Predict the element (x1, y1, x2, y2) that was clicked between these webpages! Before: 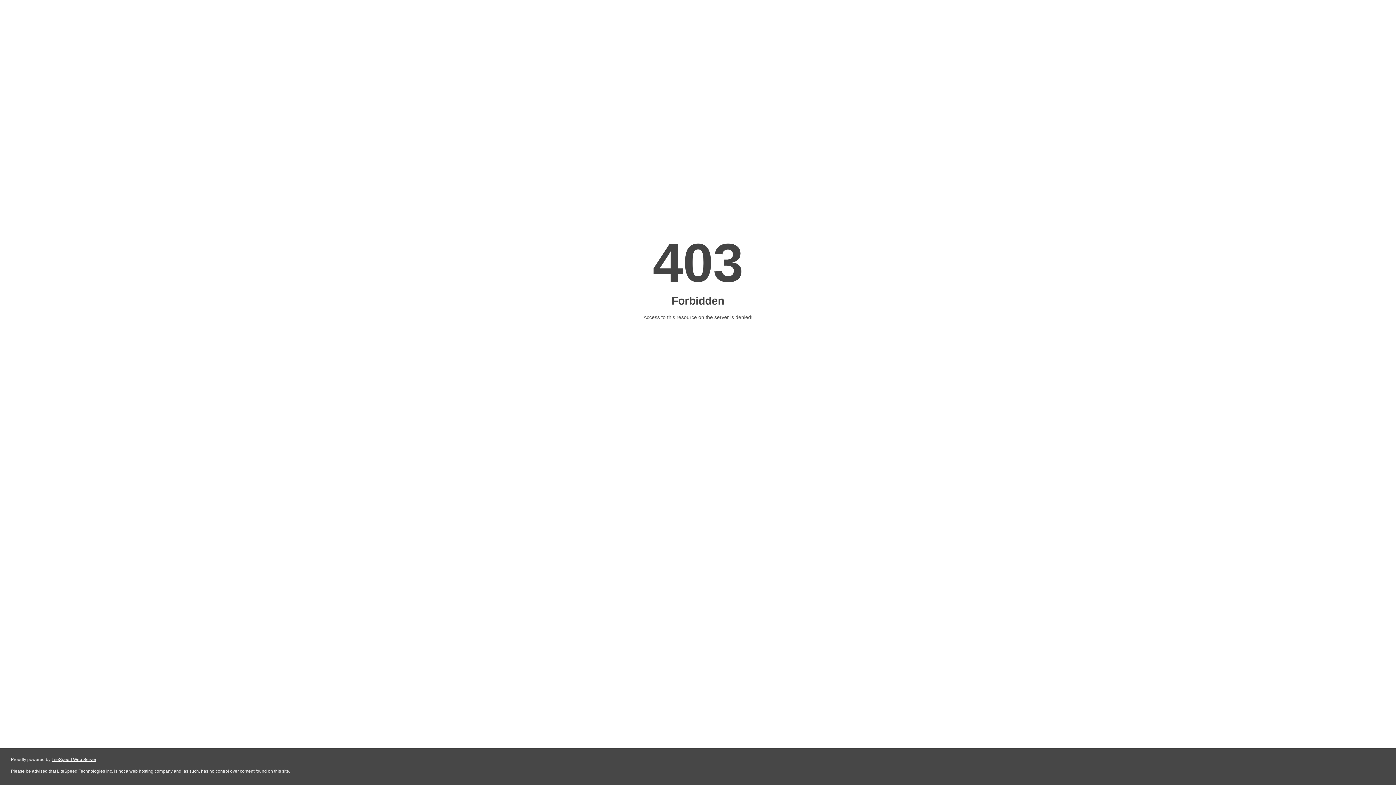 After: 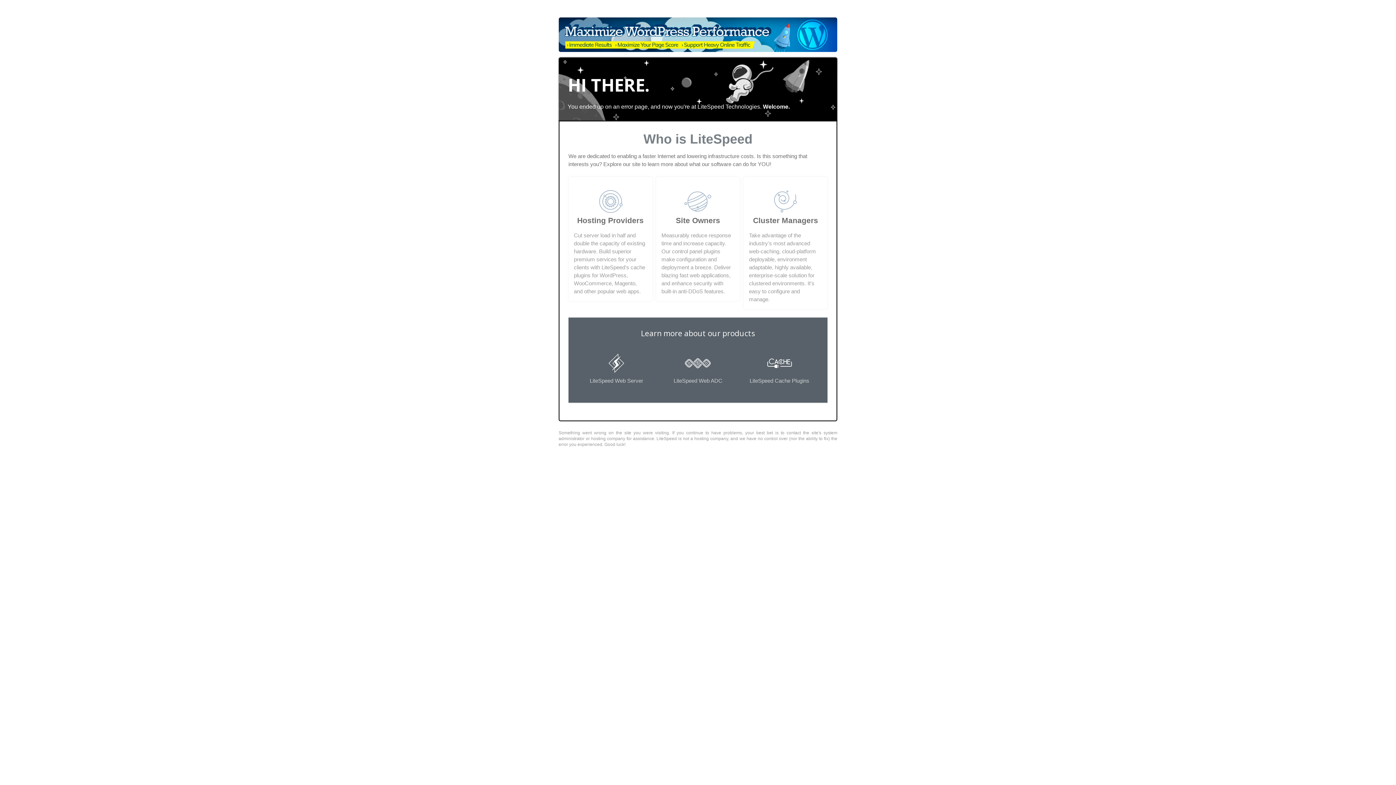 Action: label: LiteSpeed Web Server bbox: (51, 757, 96, 762)